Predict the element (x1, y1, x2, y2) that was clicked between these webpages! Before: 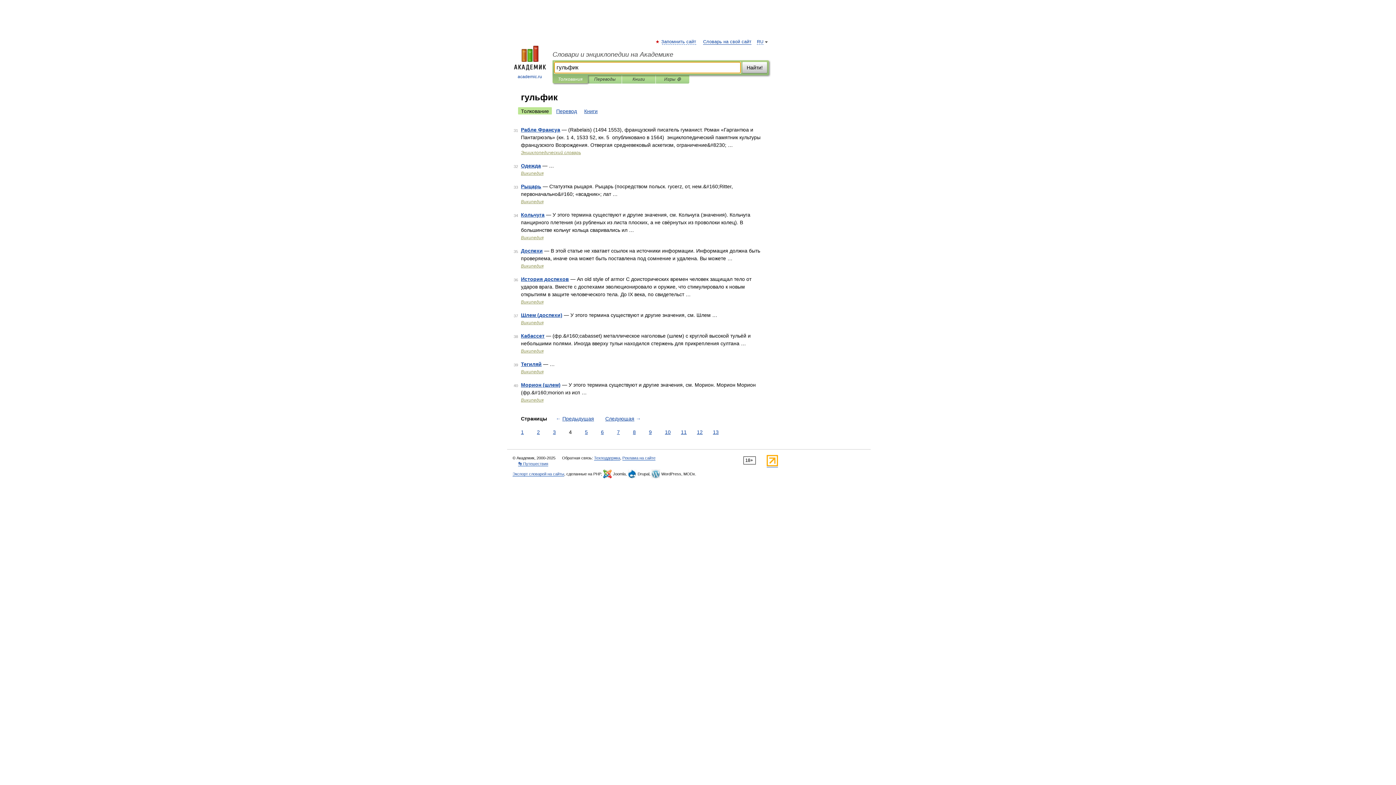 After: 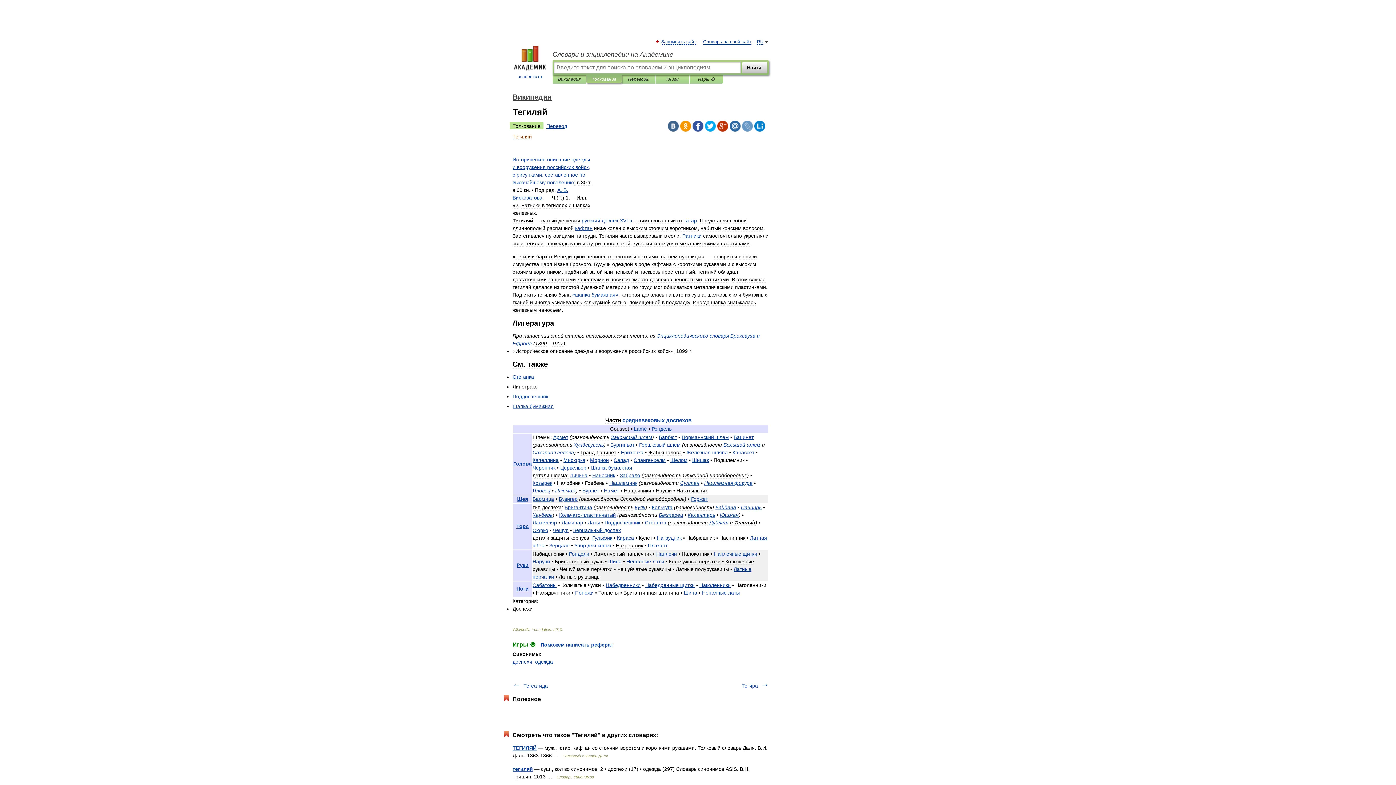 Action: bbox: (521, 361, 541, 367) label: Тегиляй